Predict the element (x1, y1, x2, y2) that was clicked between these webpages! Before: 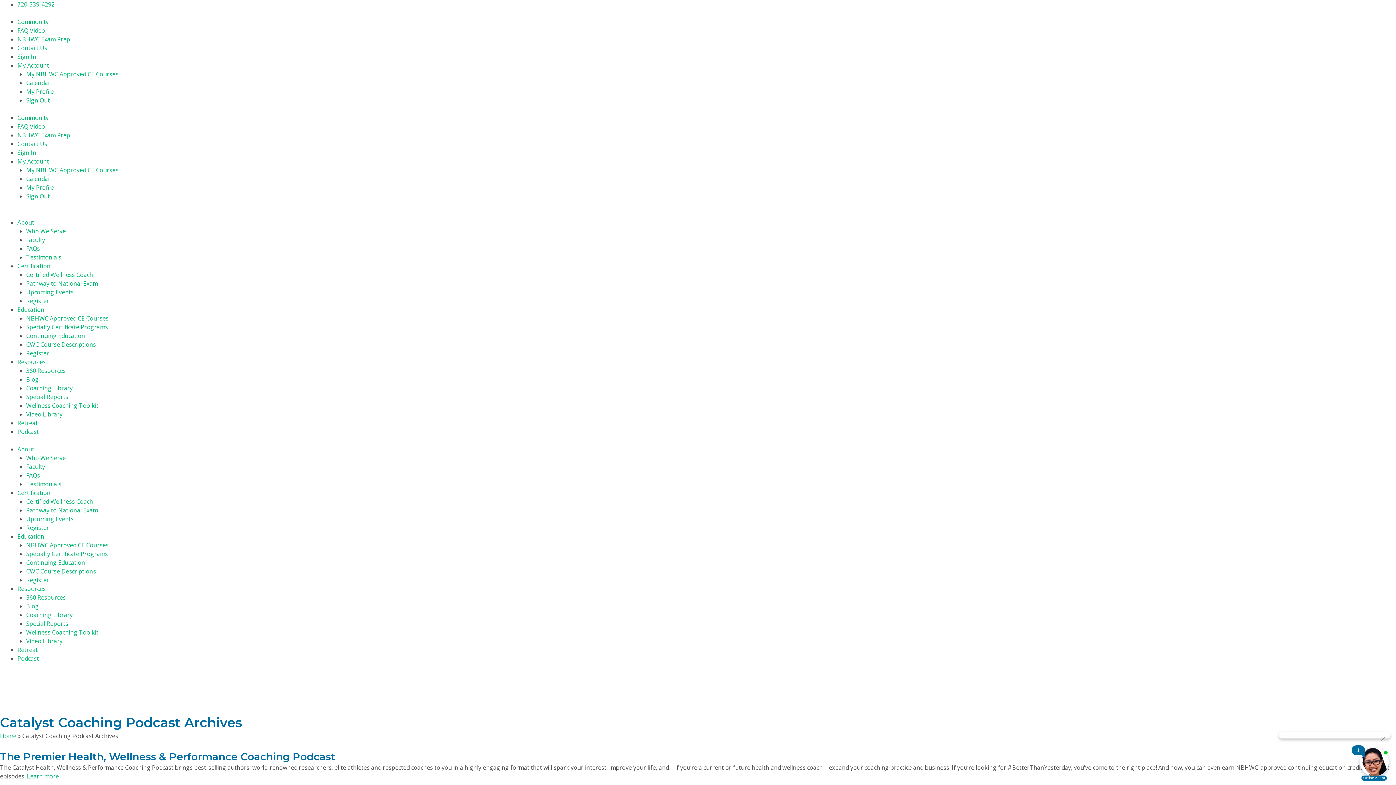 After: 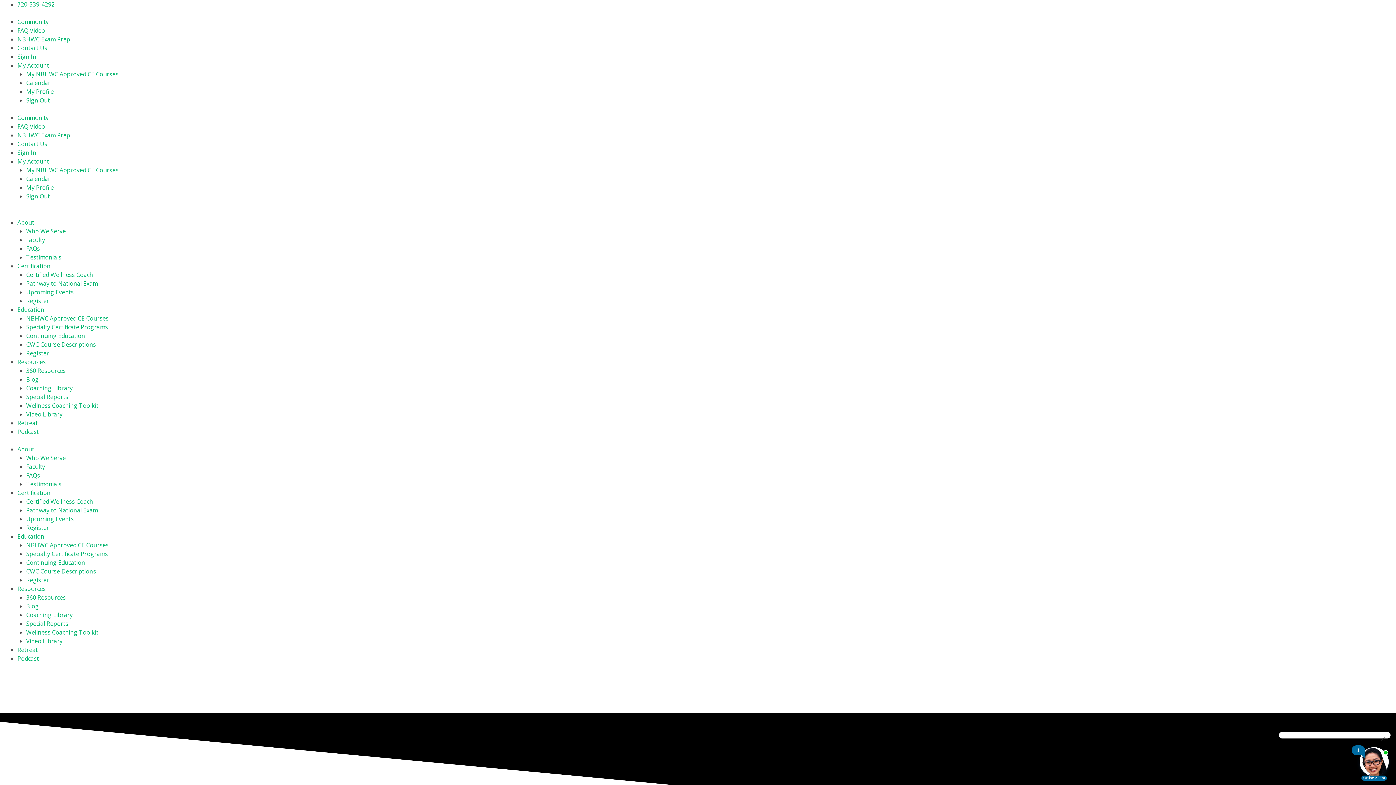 Action: bbox: (0, 732, 16, 740) label: Home